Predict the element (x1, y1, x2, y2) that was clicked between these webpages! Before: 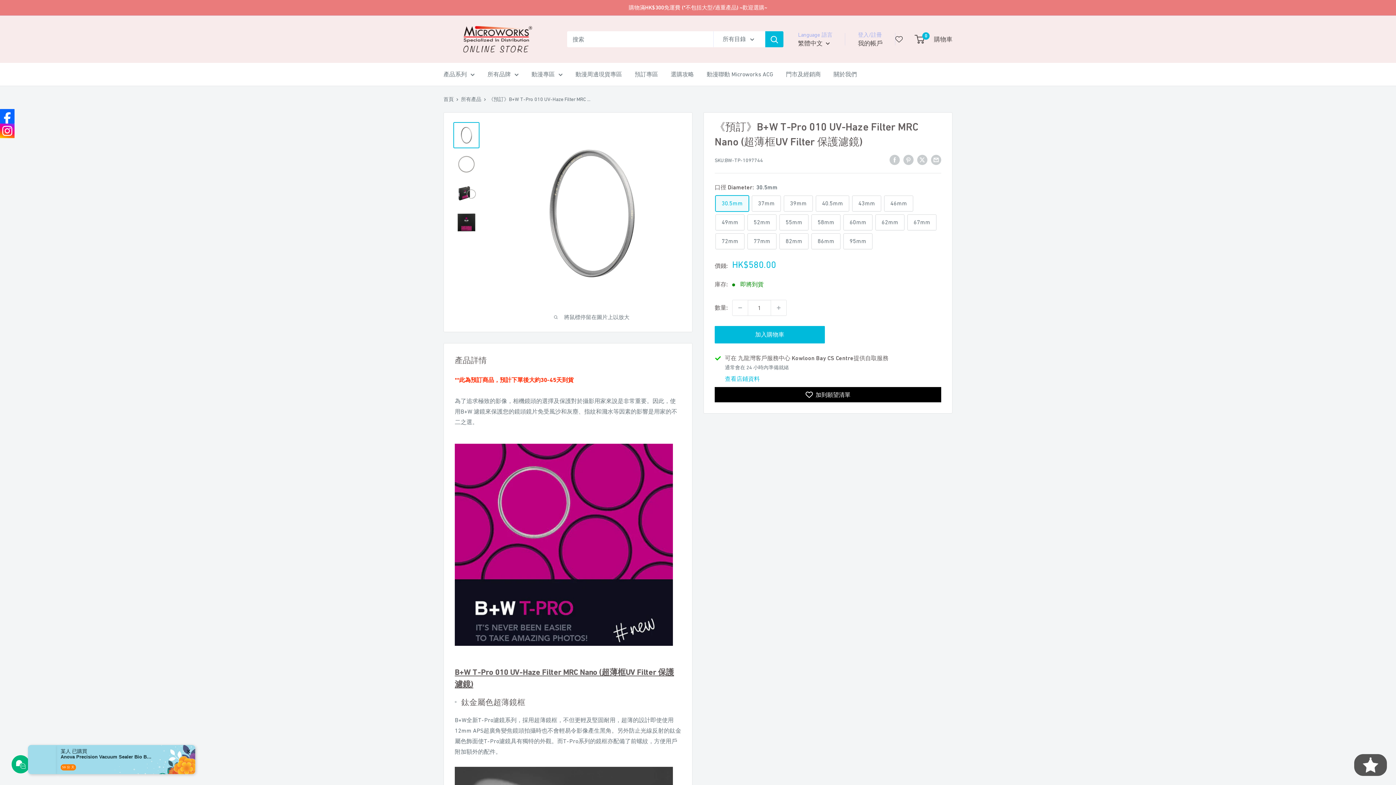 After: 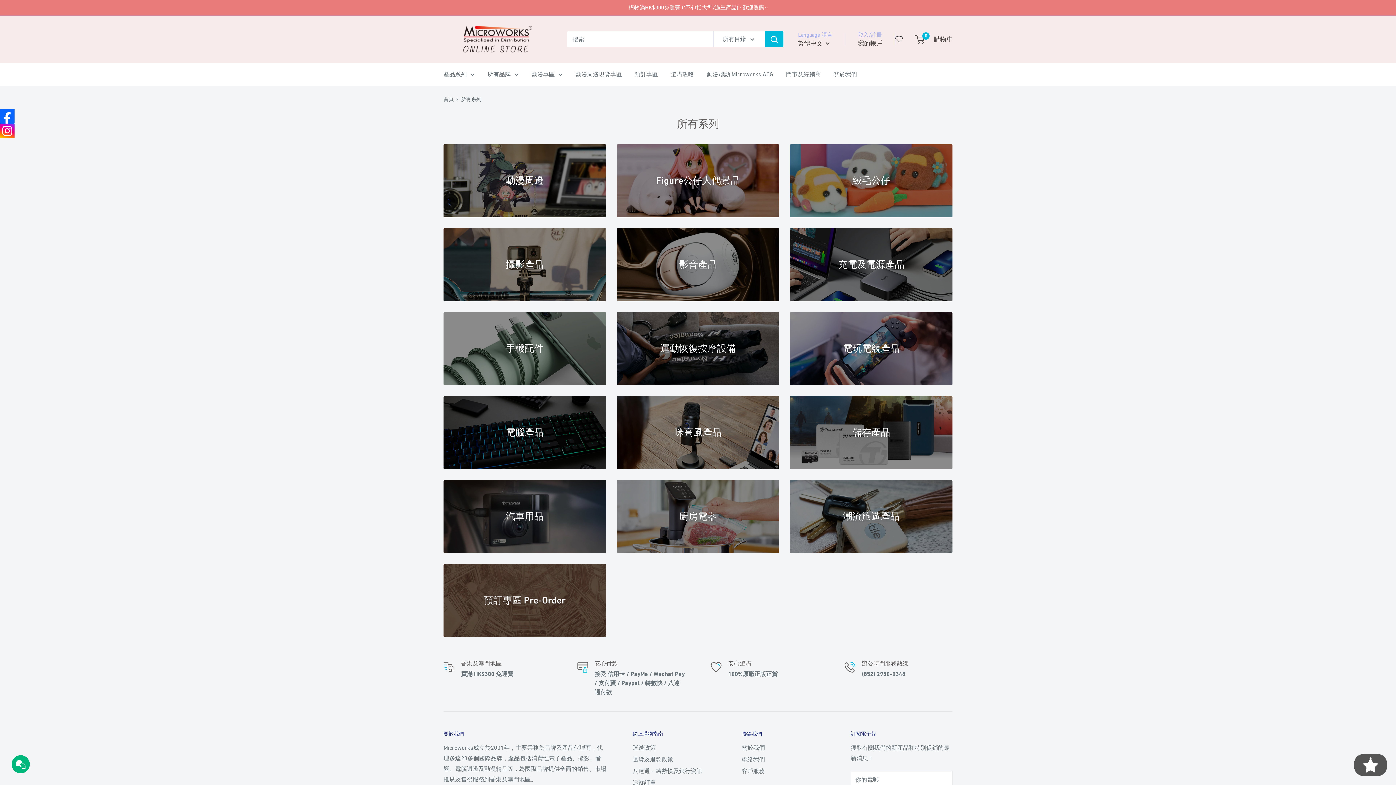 Action: bbox: (443, 69, 474, 79) label: 產品系列